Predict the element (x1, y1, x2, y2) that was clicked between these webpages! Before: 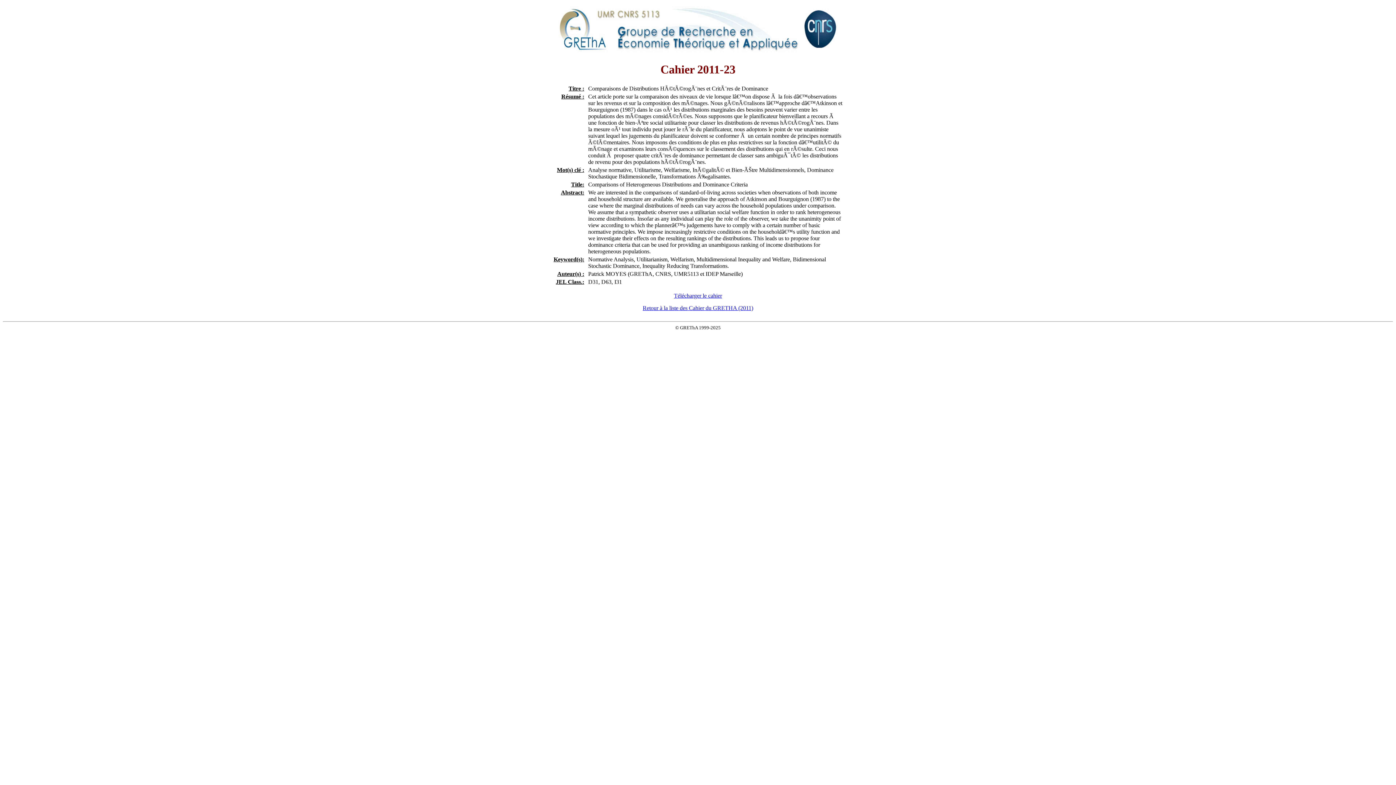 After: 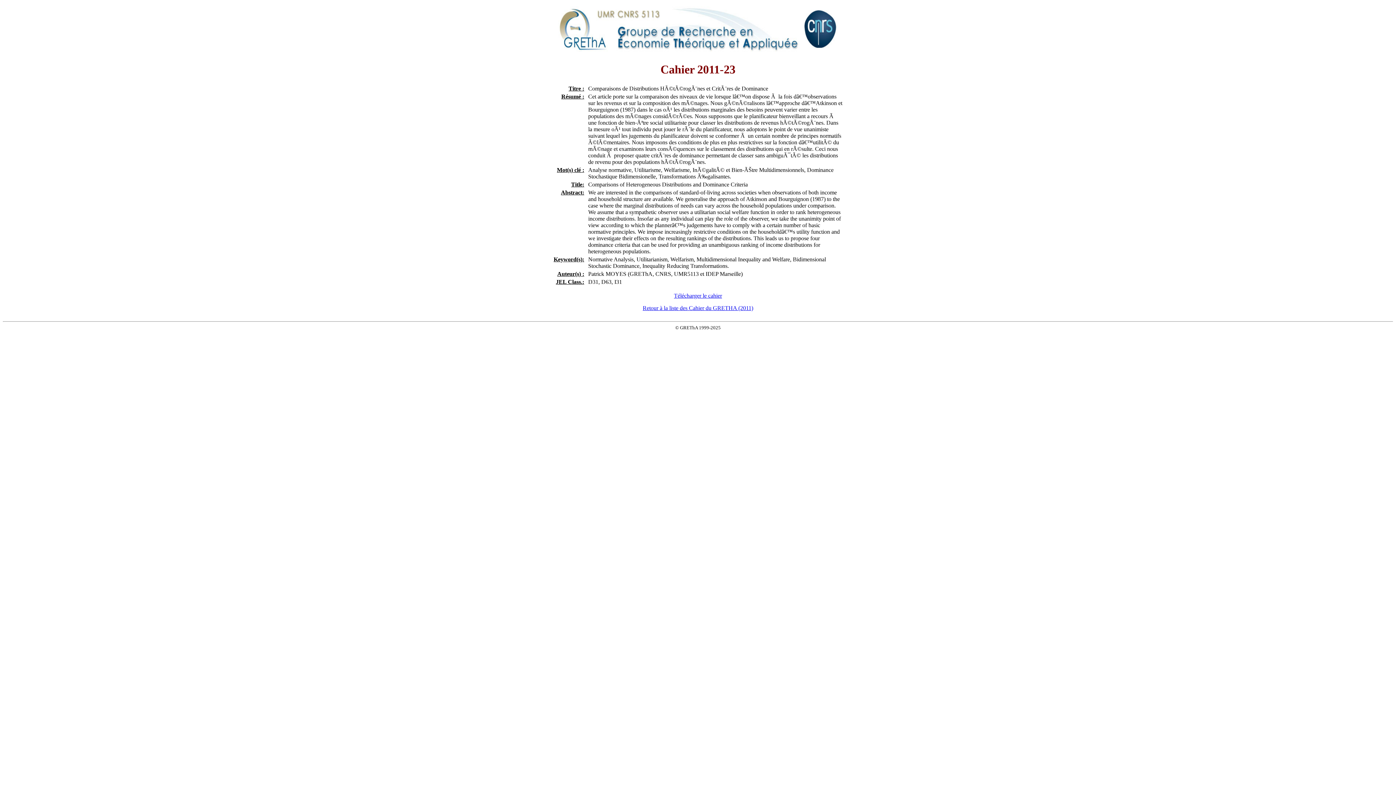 Action: bbox: (674, 292, 722, 298) label: Télécharger le cahier